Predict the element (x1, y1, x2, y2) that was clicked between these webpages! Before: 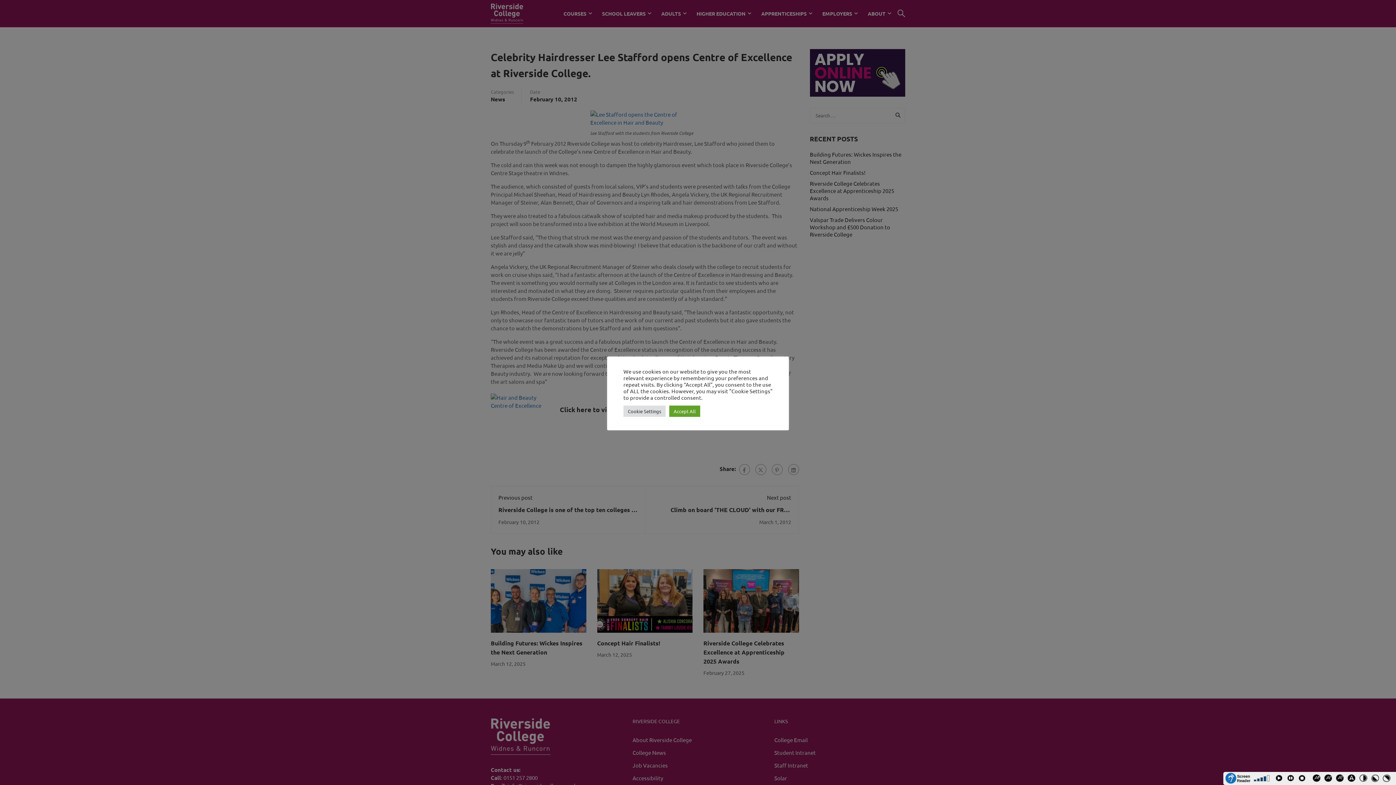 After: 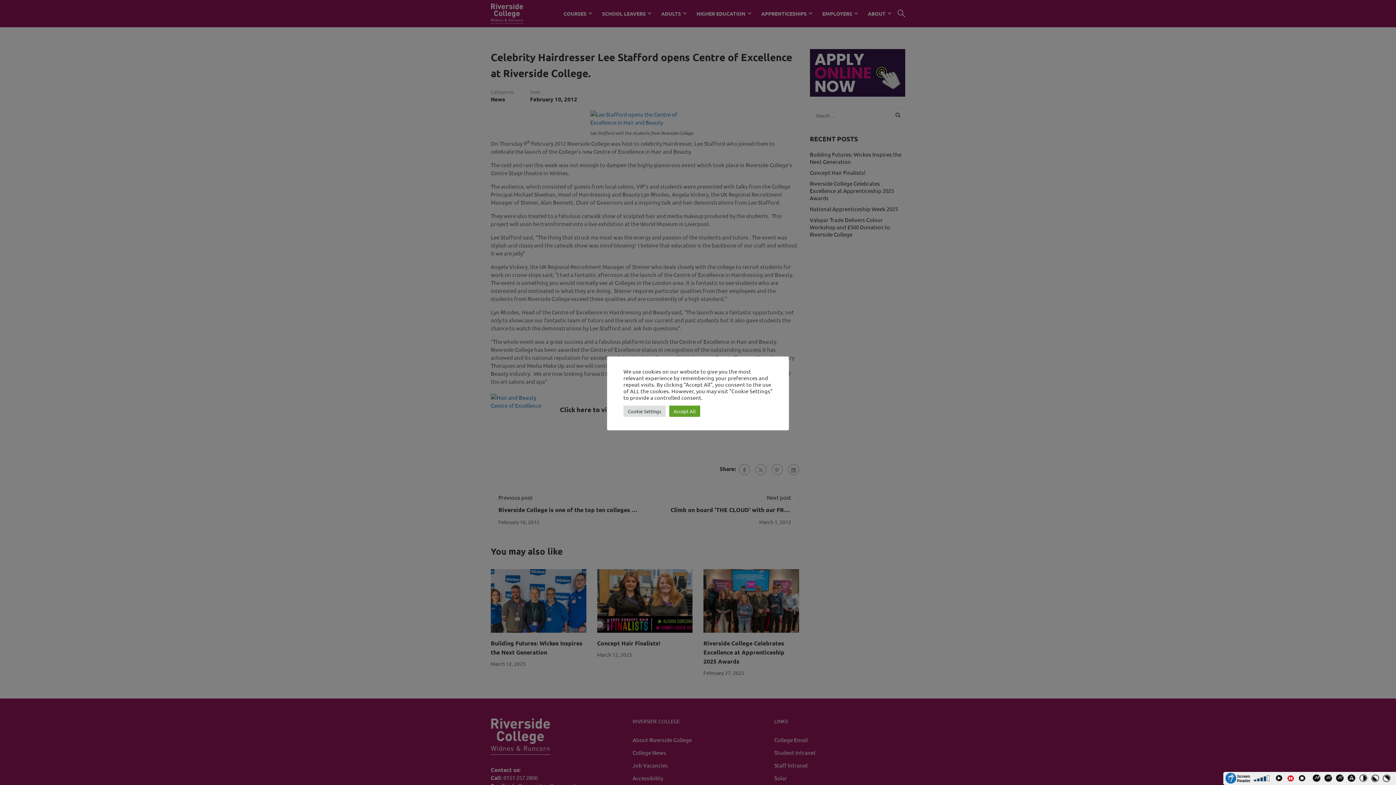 Action: label: PAUSE bbox: (1286, 774, 1297, 785)